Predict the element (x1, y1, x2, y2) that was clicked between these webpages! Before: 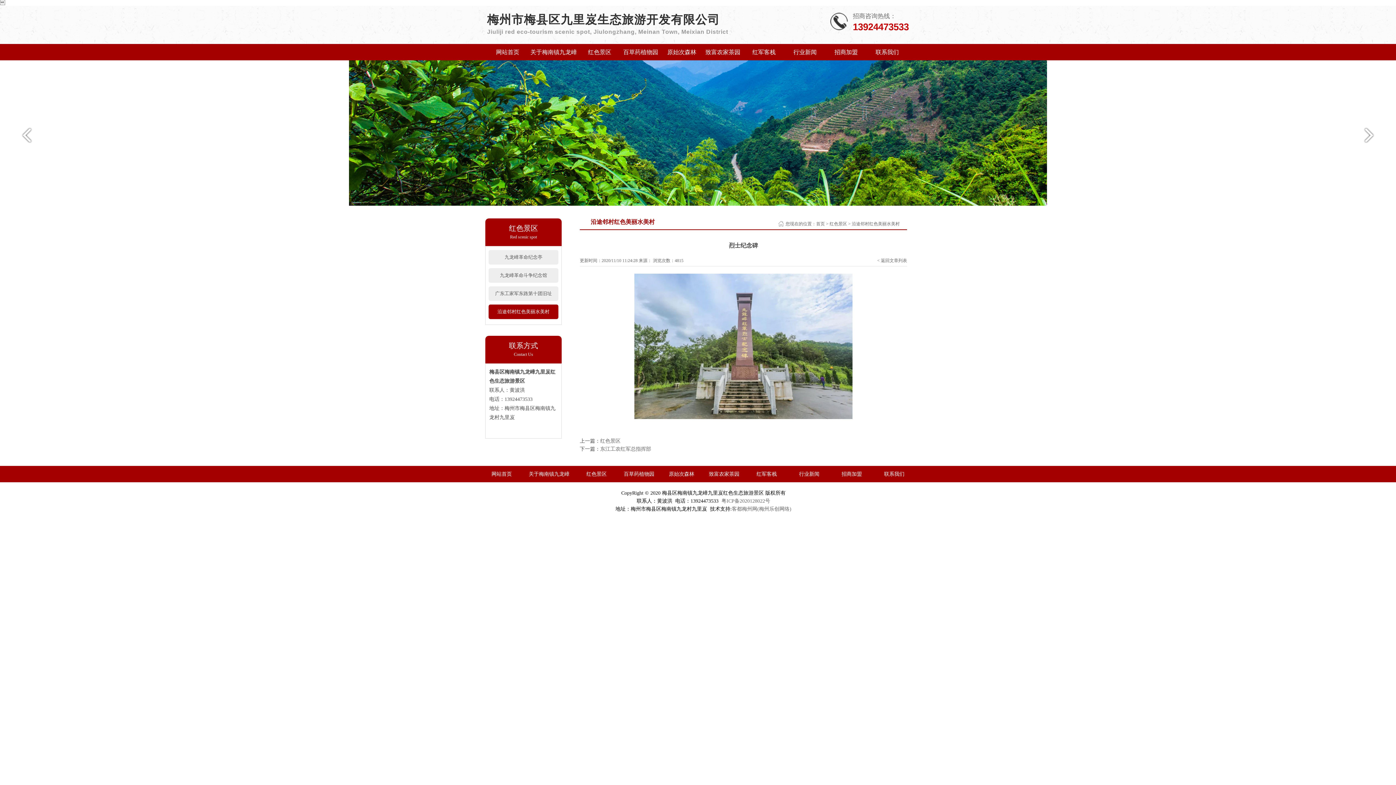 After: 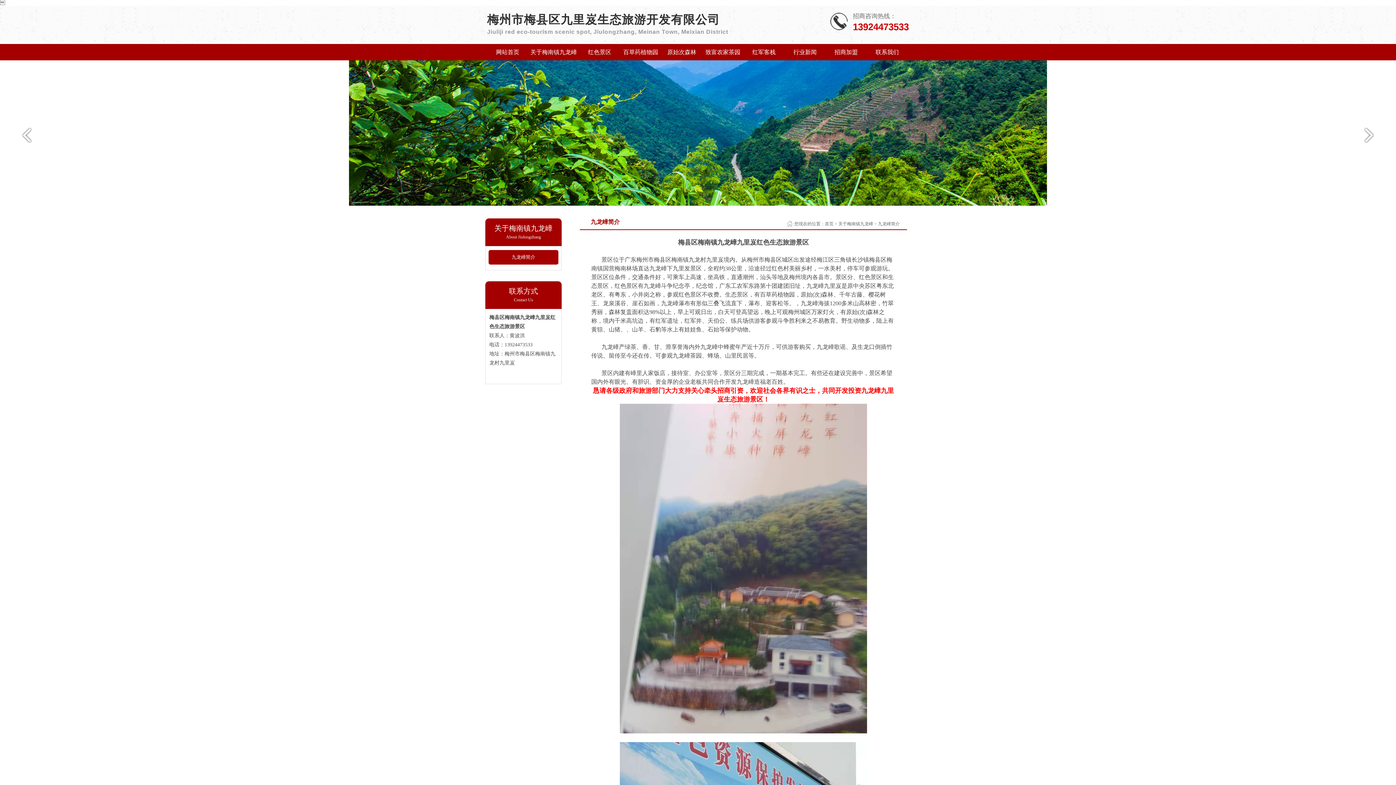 Action: label: 关于梅南镇九龙嶂 bbox: (523, 466, 574, 482)